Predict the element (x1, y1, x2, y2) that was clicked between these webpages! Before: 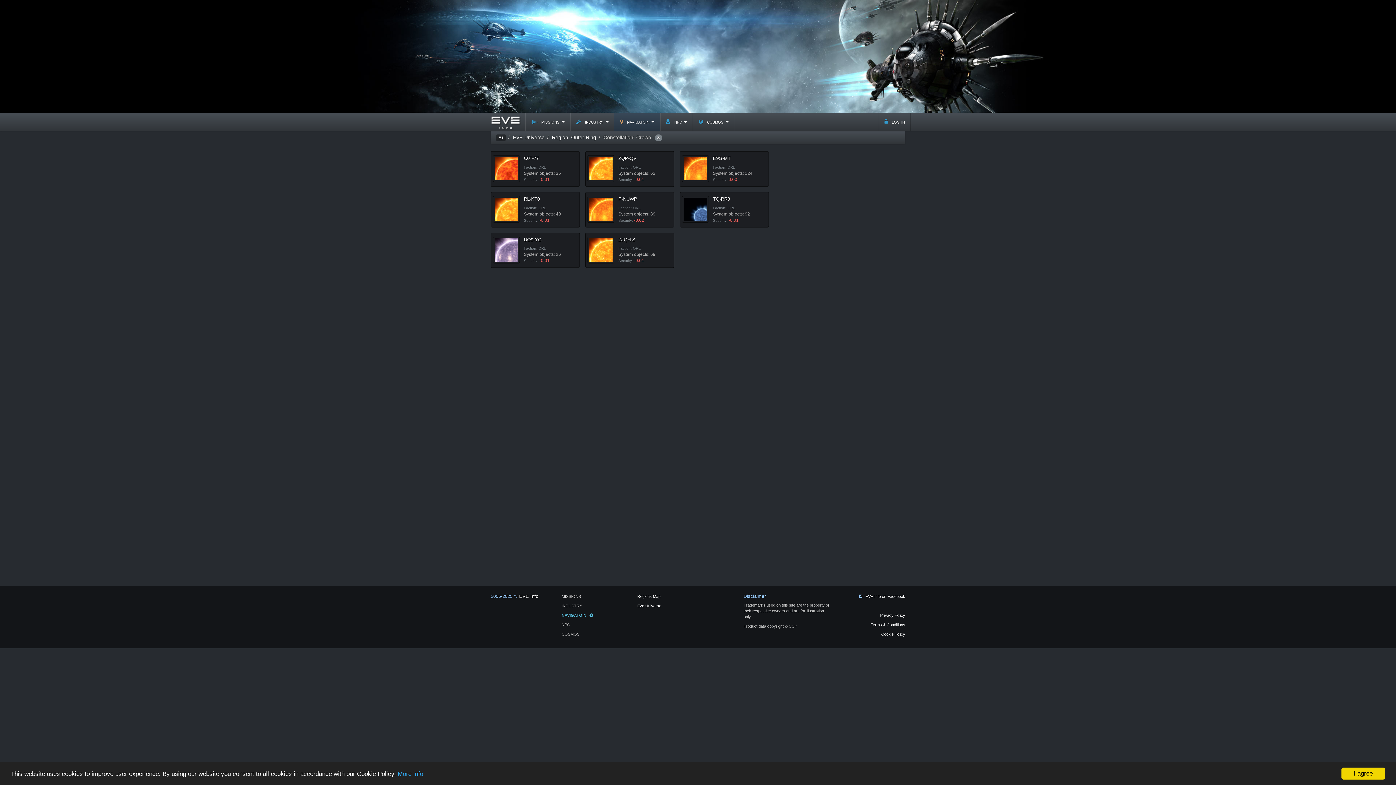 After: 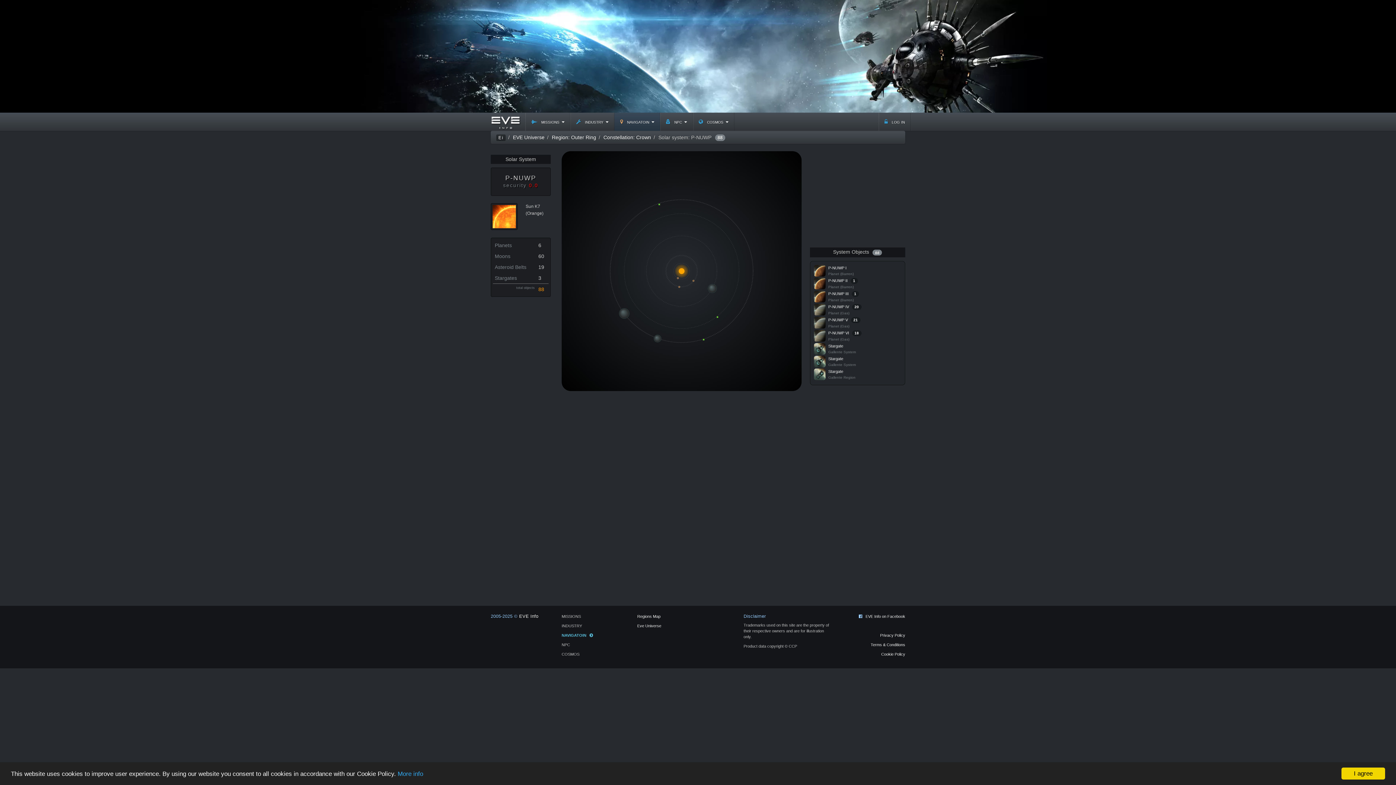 Action: label: P-NUWP bbox: (618, 196, 669, 202)